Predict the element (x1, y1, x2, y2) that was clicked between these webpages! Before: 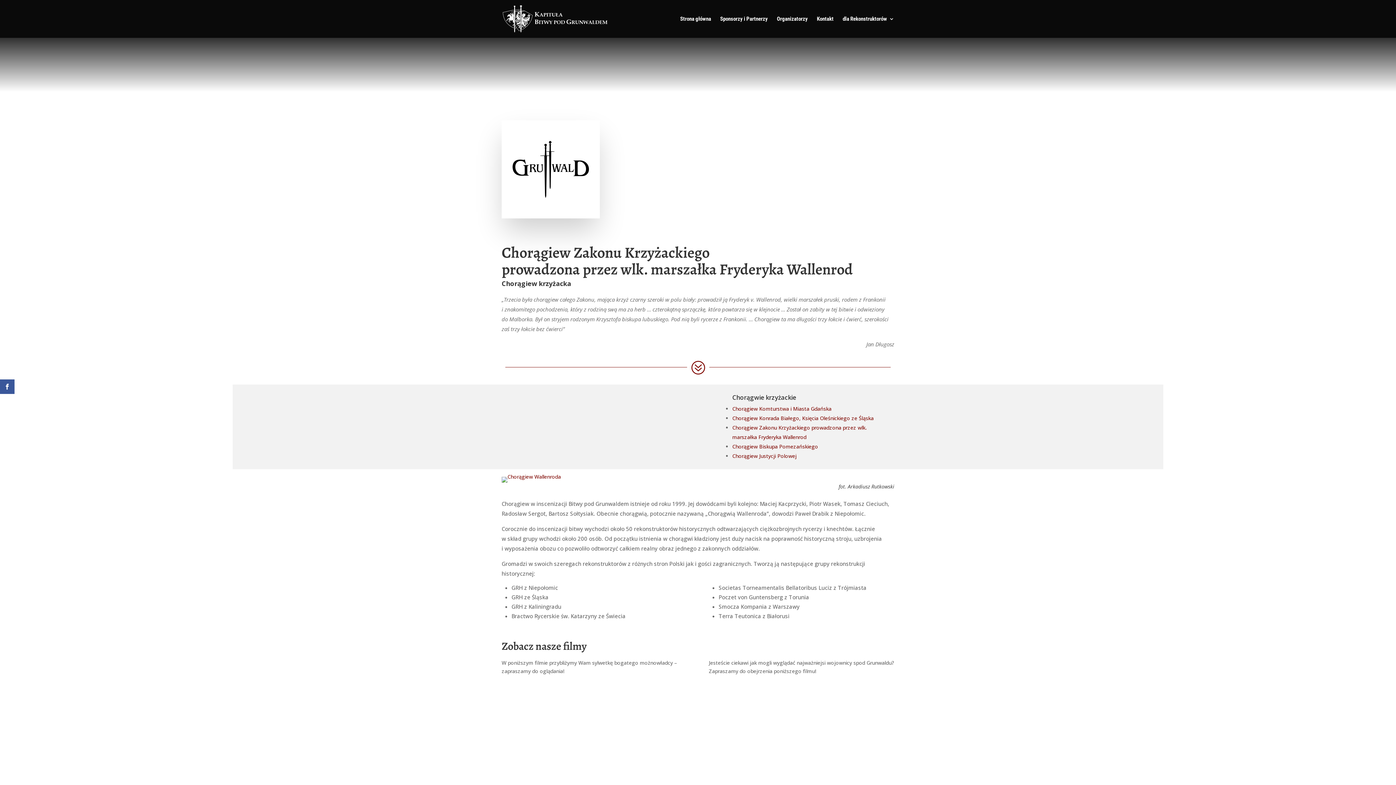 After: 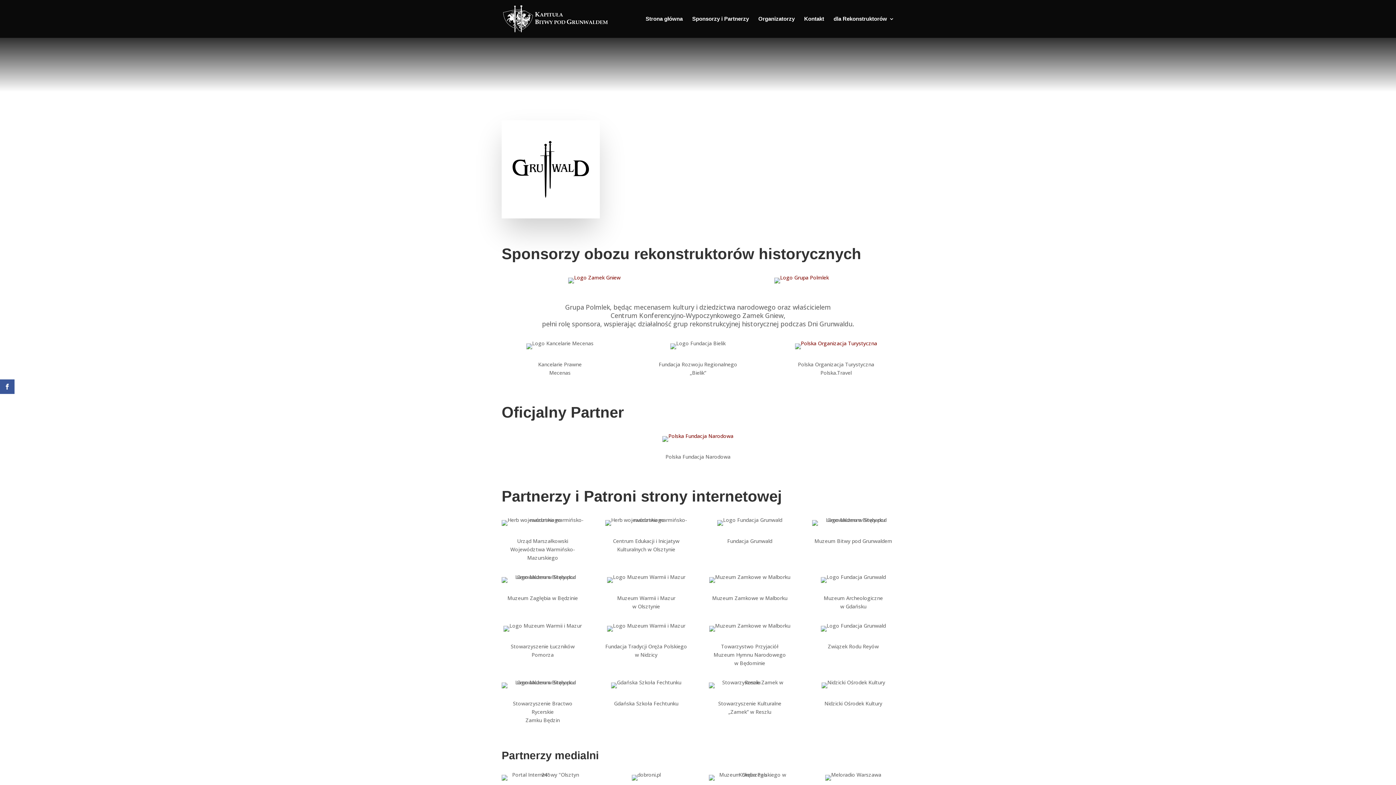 Action: bbox: (720, 16, 768, 37) label: Sponsorzy i Partnerzy